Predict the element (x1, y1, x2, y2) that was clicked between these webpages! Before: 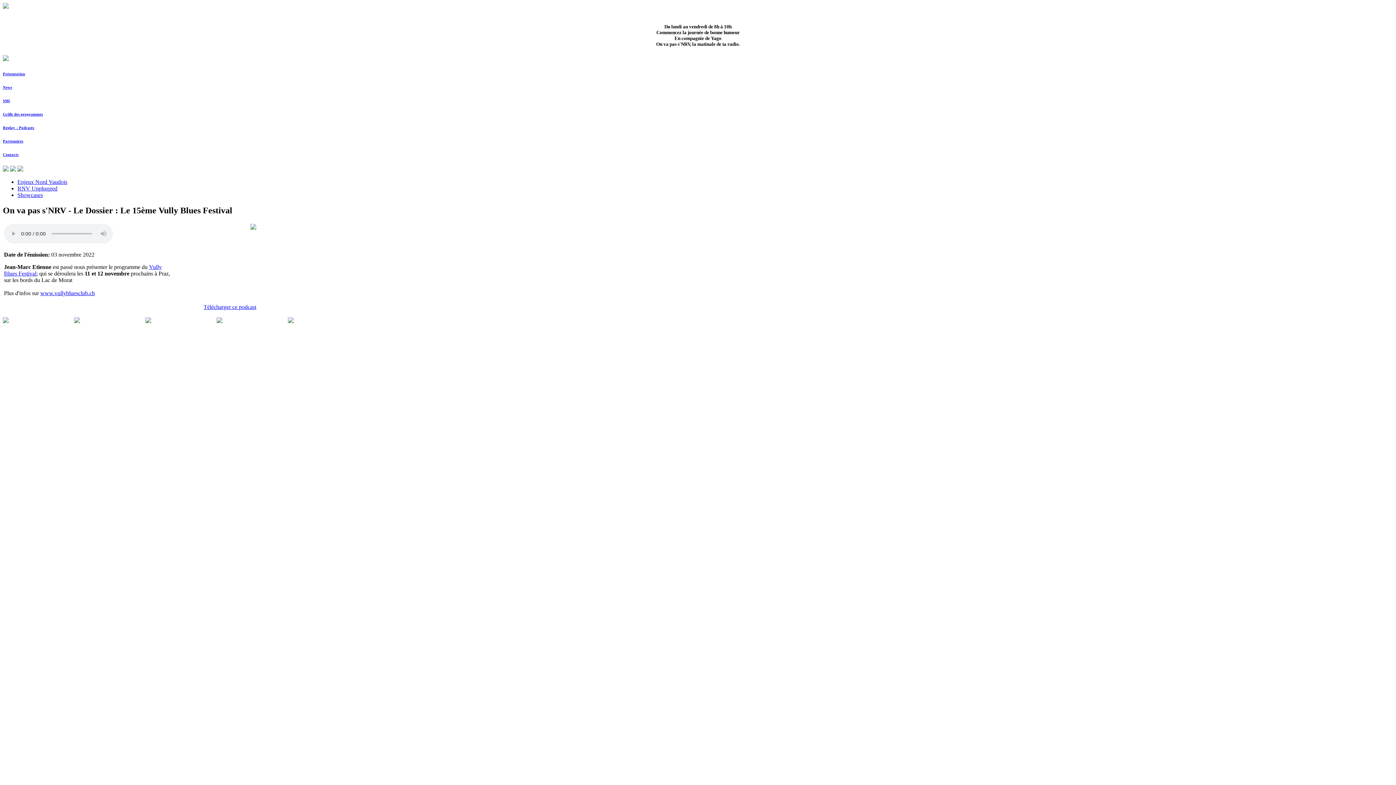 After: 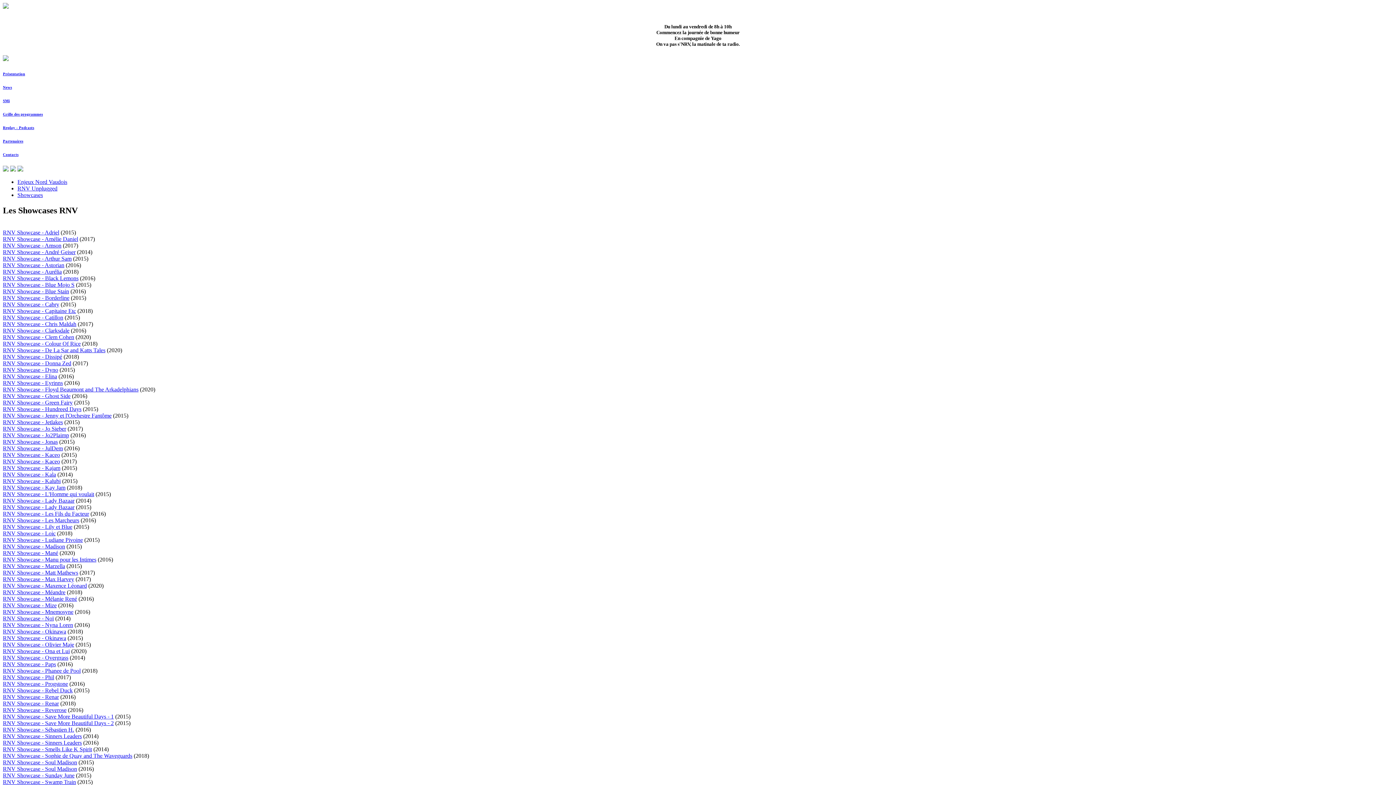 Action: bbox: (17, 192, 42, 198) label: Showcases